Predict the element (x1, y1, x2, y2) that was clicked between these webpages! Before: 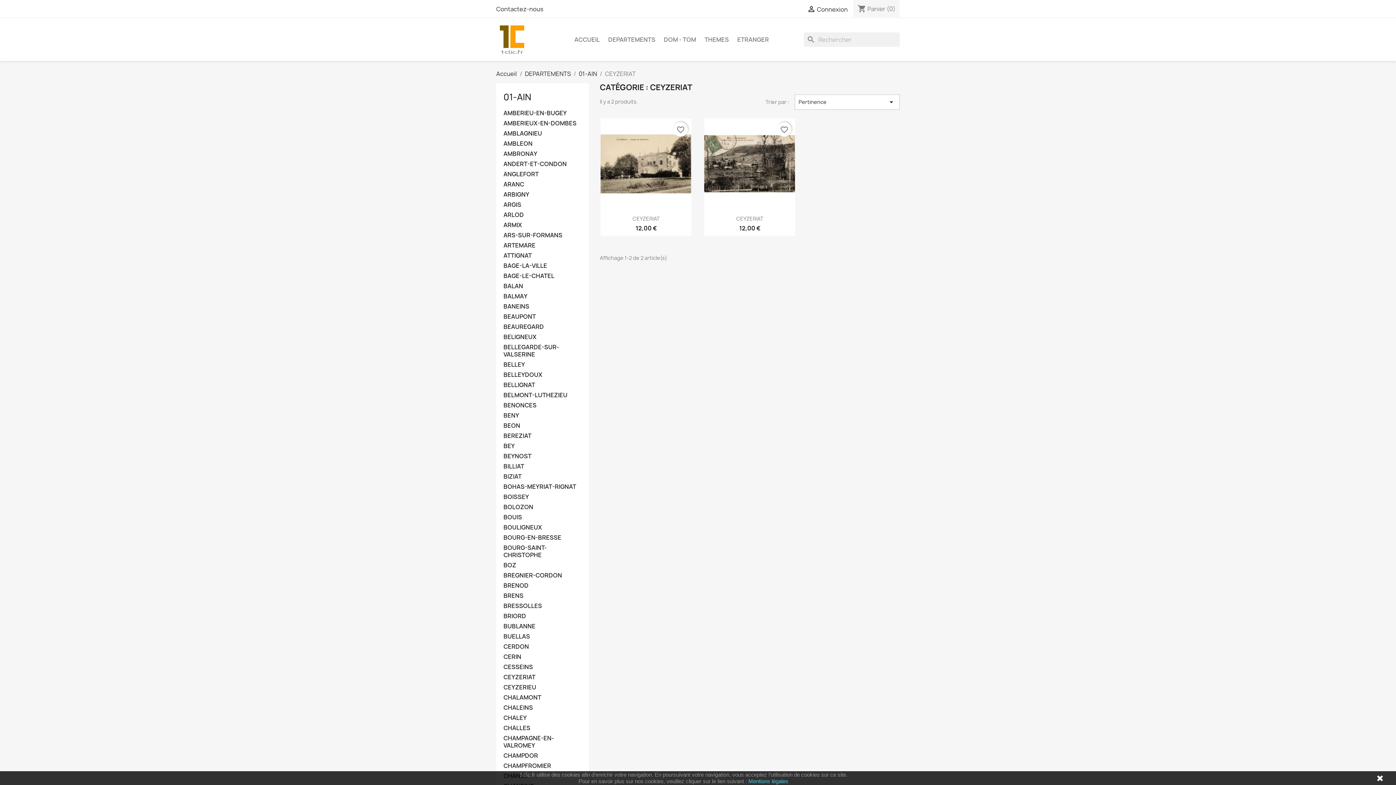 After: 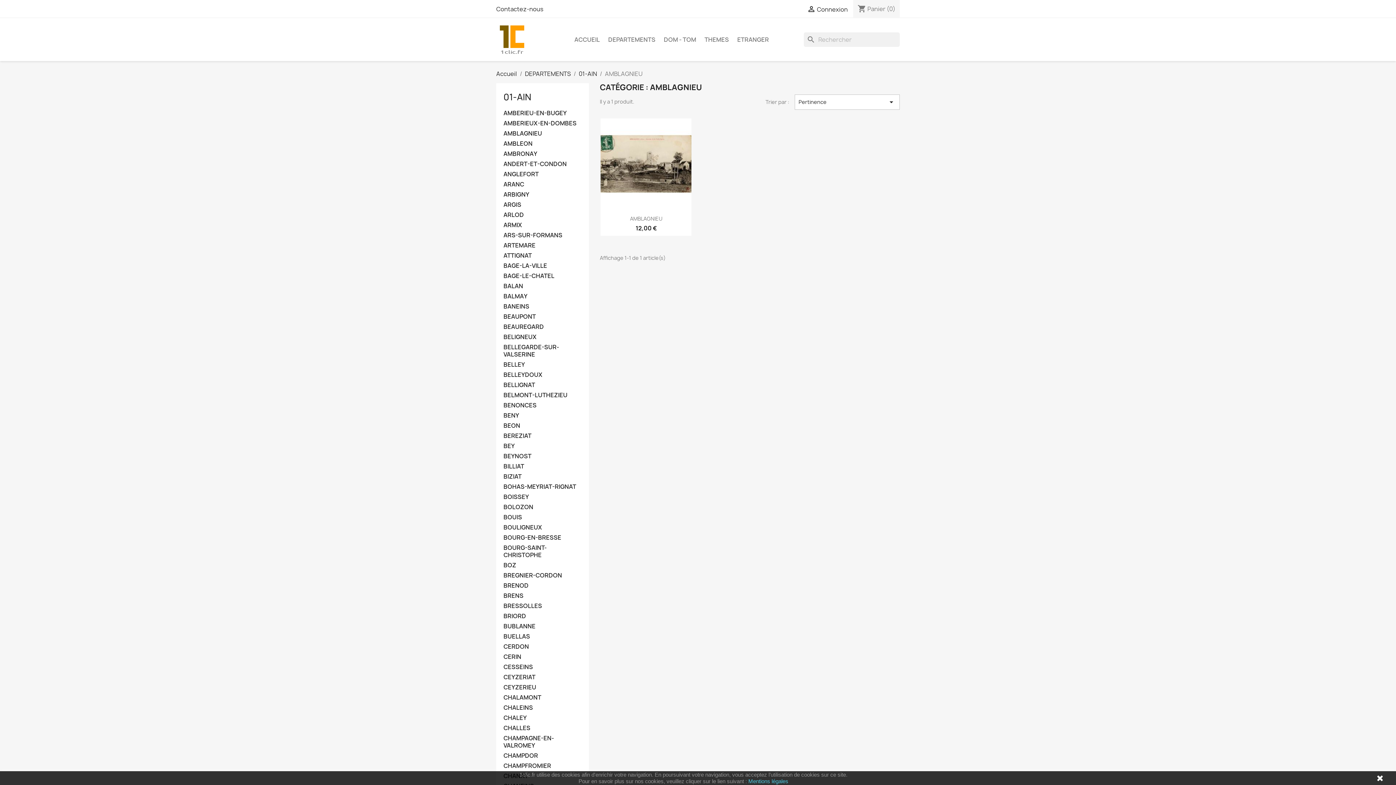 Action: bbox: (503, 129, 581, 138) label: AMBLAGNIEU